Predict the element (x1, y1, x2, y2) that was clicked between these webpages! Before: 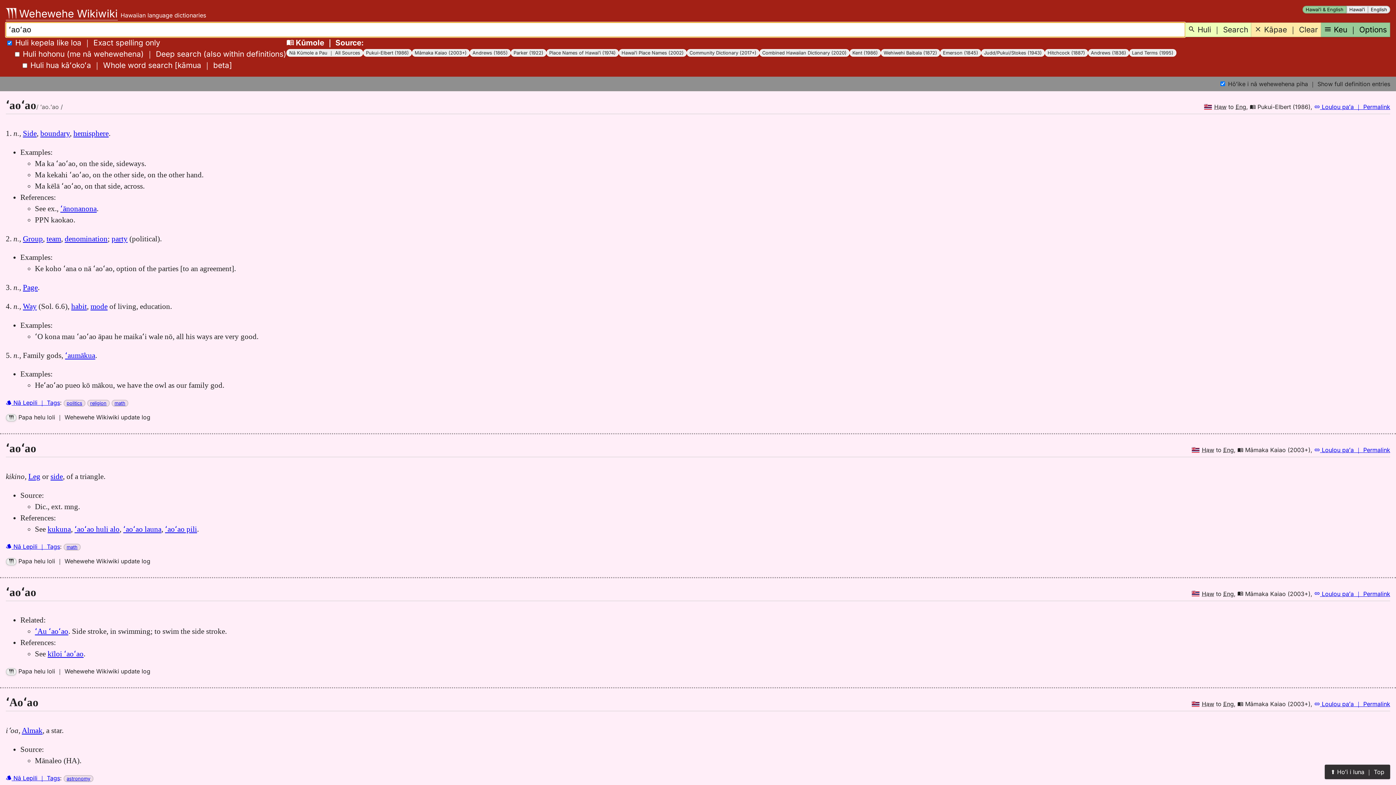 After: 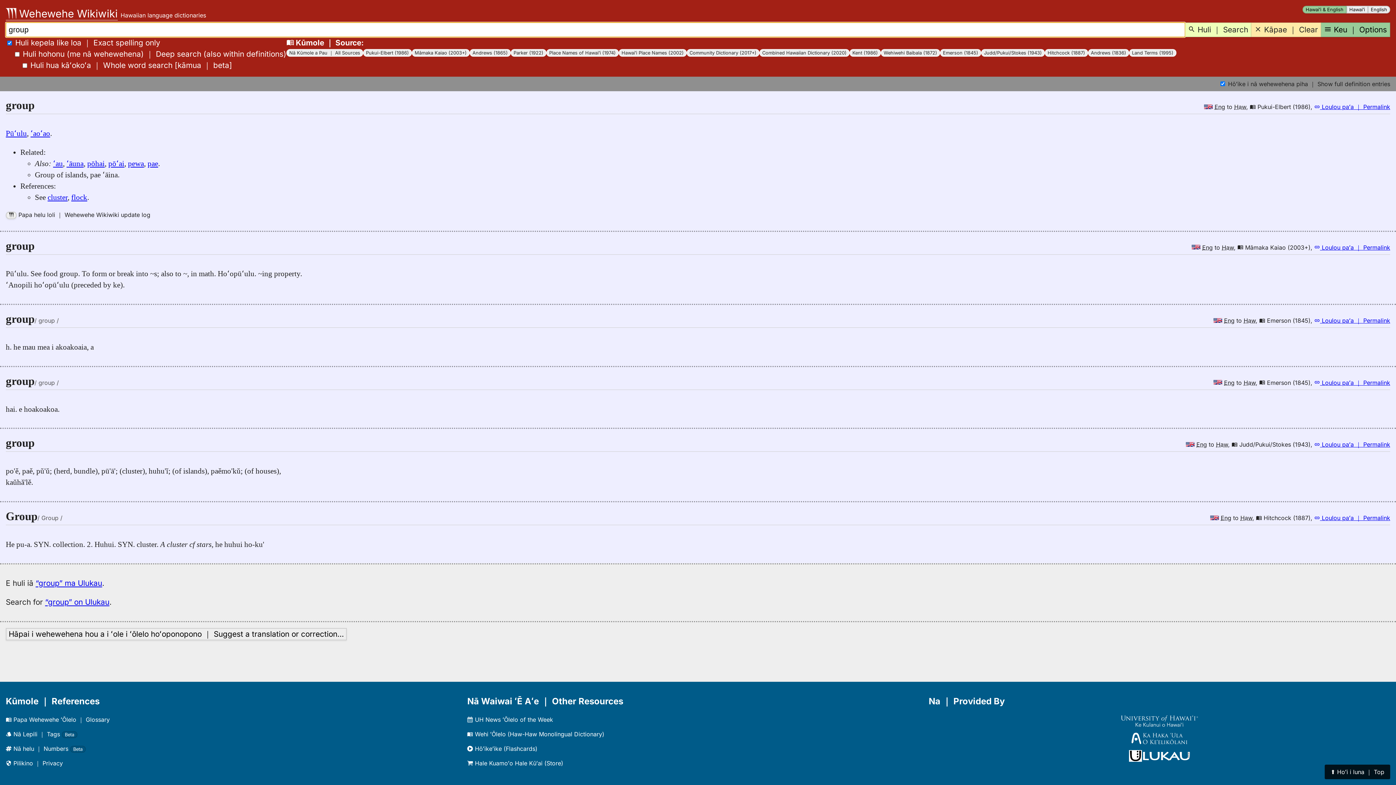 Action: label: Group bbox: (22, 234, 42, 242)